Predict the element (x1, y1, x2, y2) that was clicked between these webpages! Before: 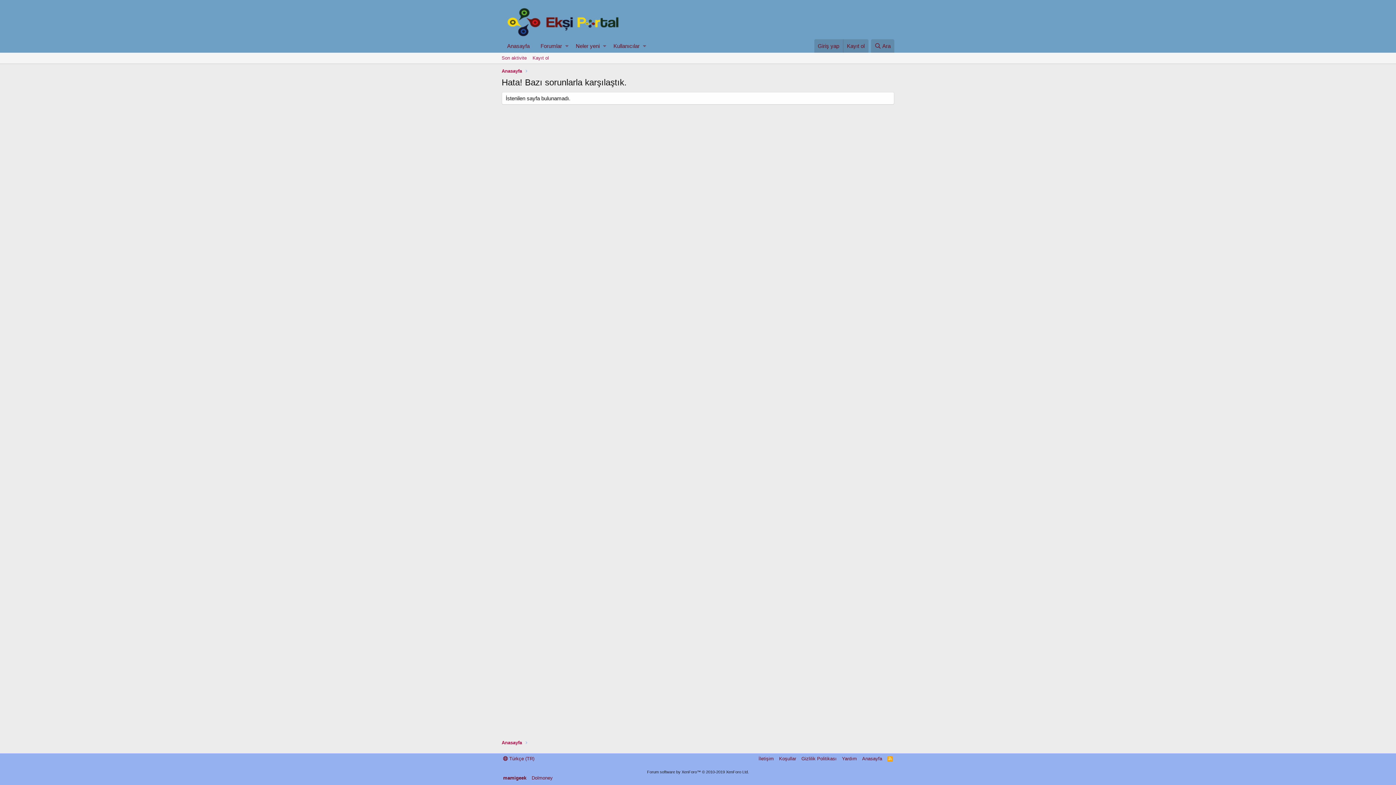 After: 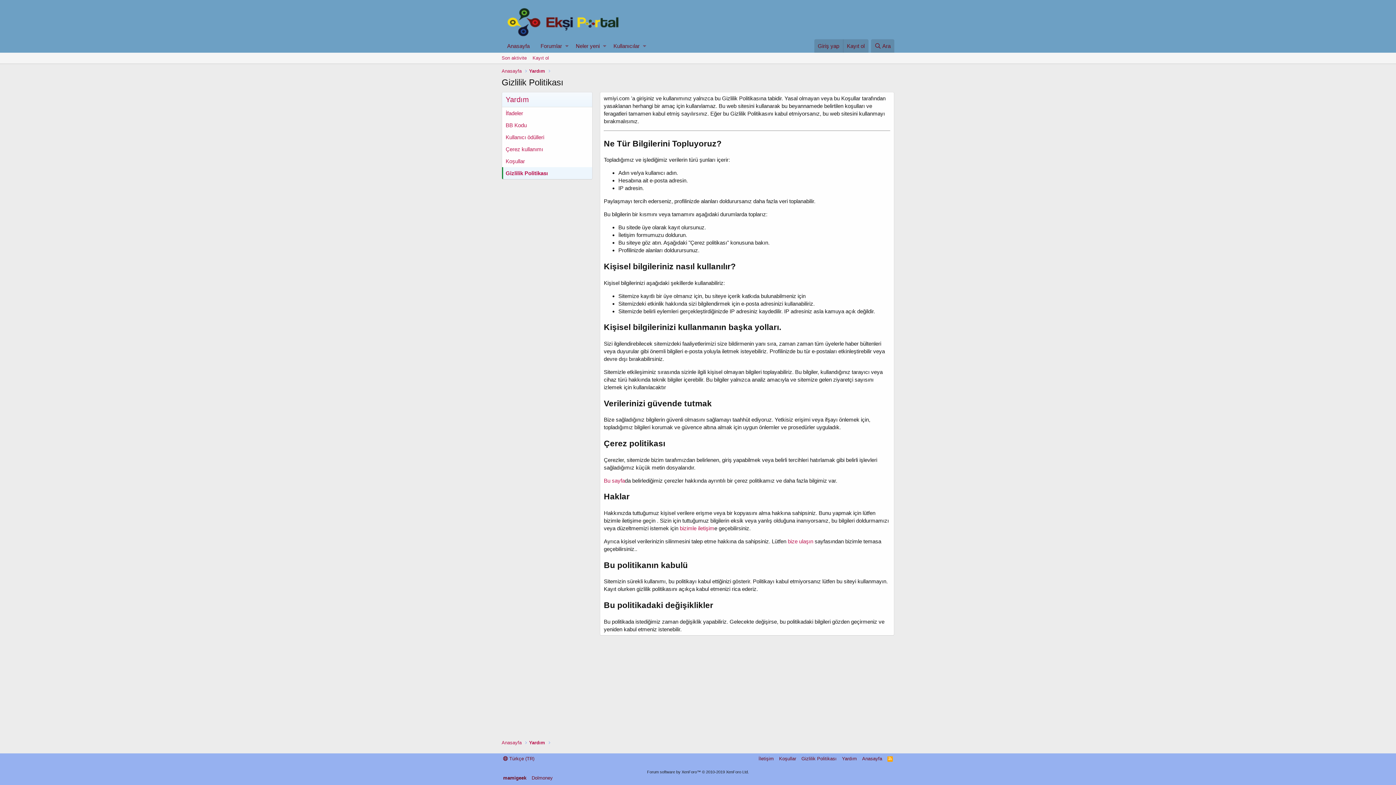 Action: bbox: (800, 755, 838, 762) label: Gizlilik Politikası